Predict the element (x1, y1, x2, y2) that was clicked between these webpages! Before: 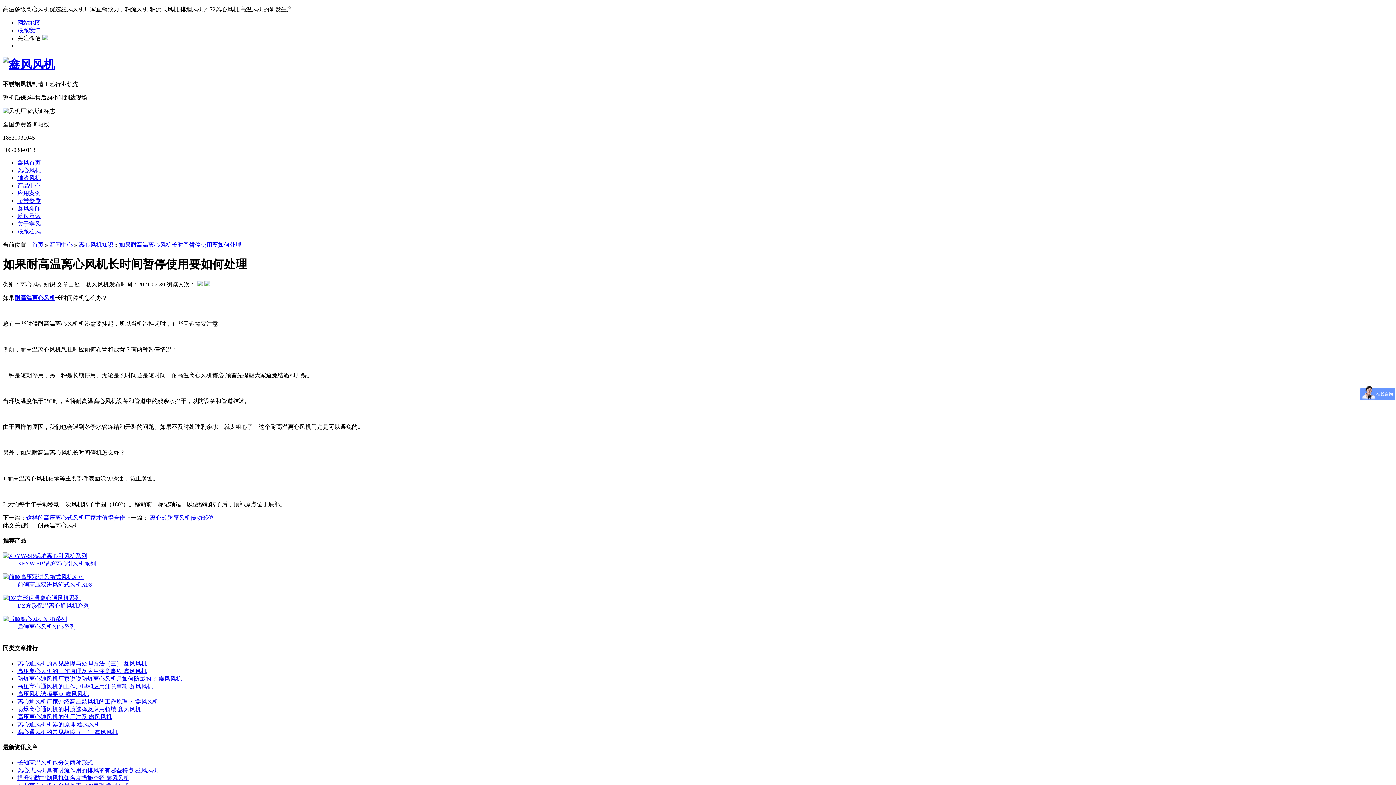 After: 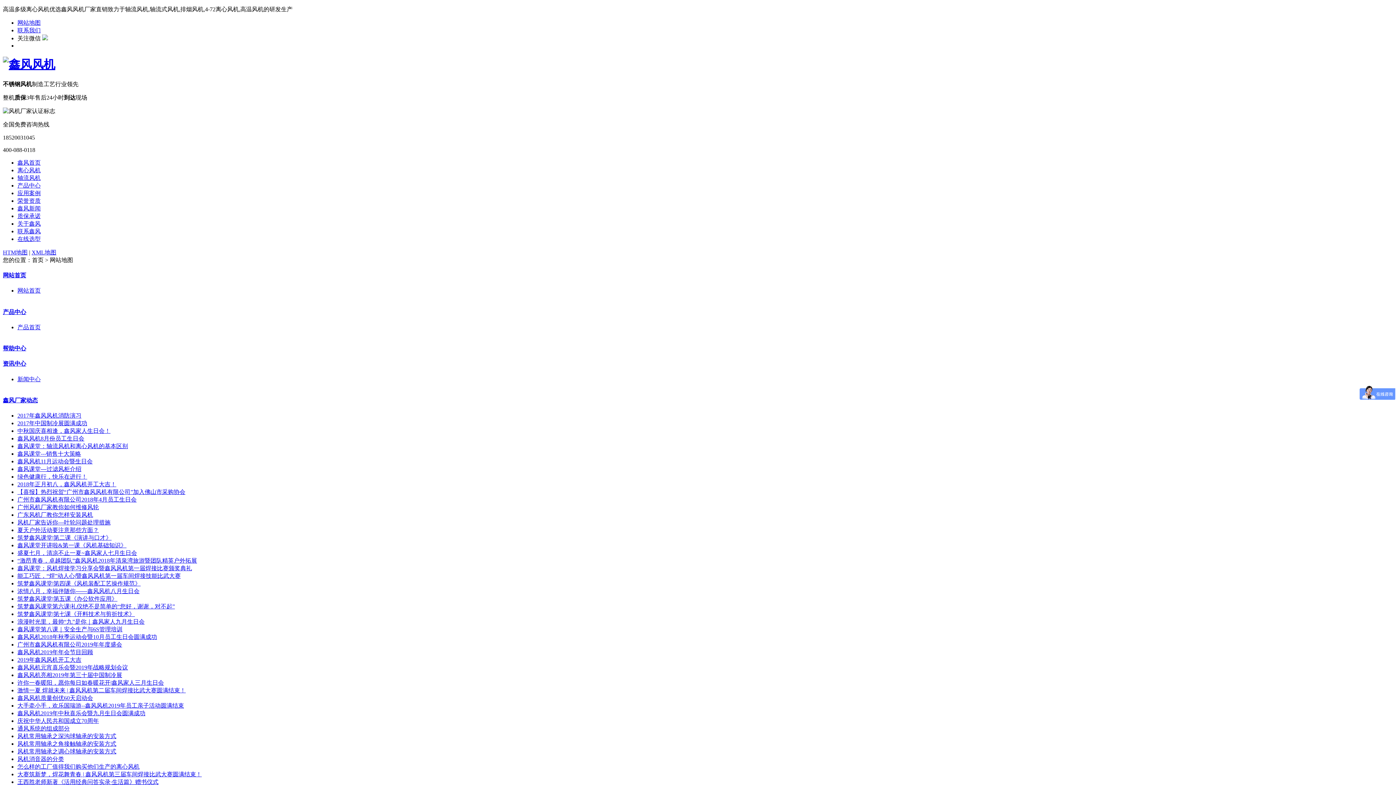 Action: label: 网站地图 bbox: (17, 19, 40, 25)